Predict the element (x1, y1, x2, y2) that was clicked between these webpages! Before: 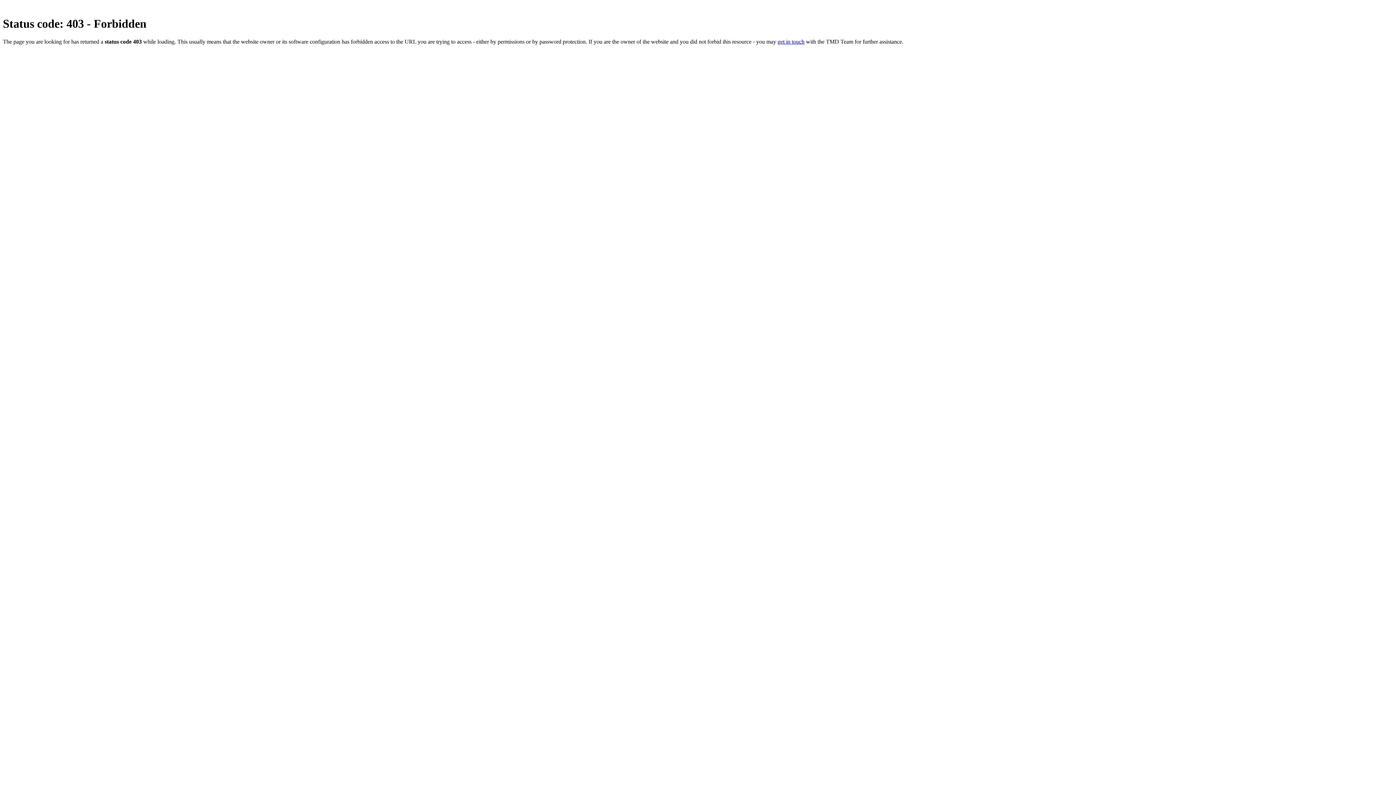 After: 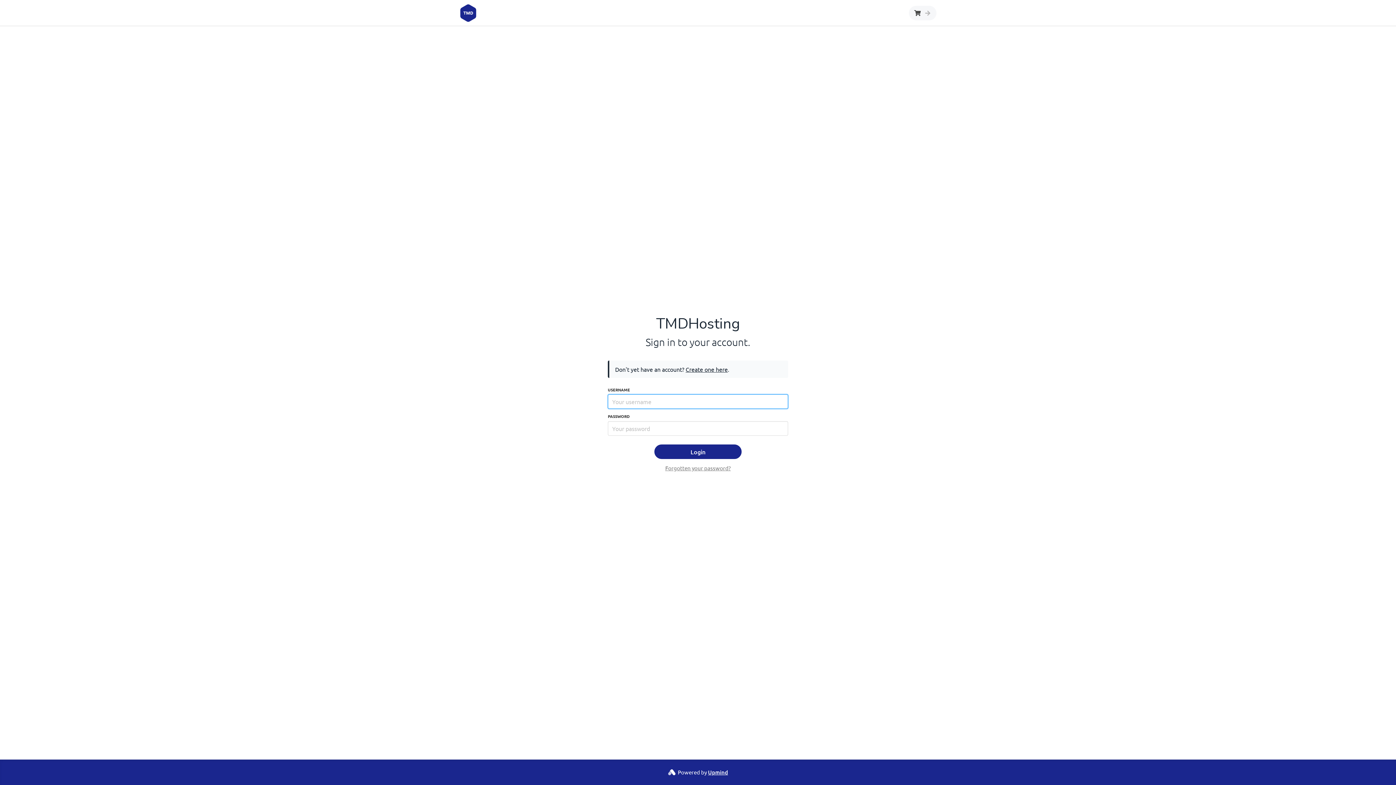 Action: label: get in touch bbox: (777, 38, 804, 44)